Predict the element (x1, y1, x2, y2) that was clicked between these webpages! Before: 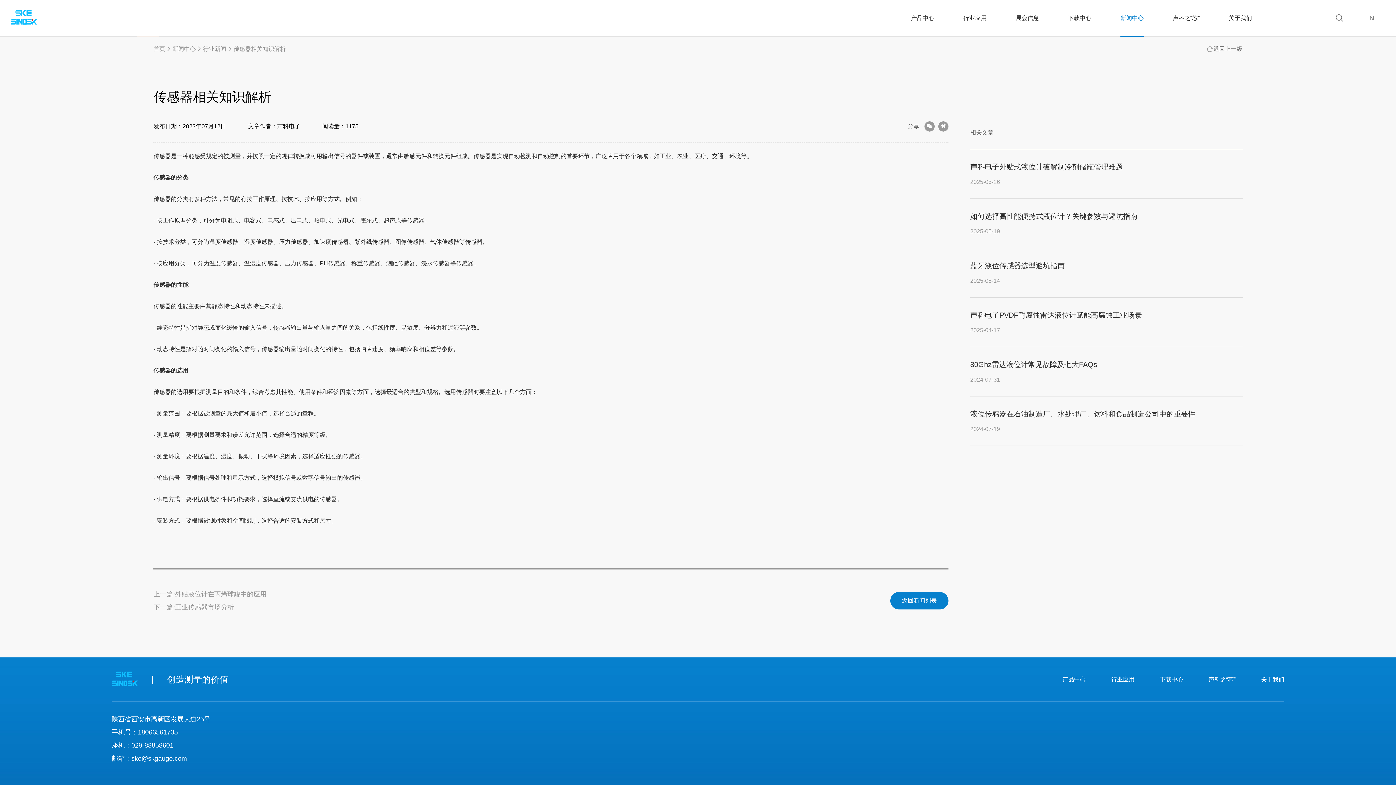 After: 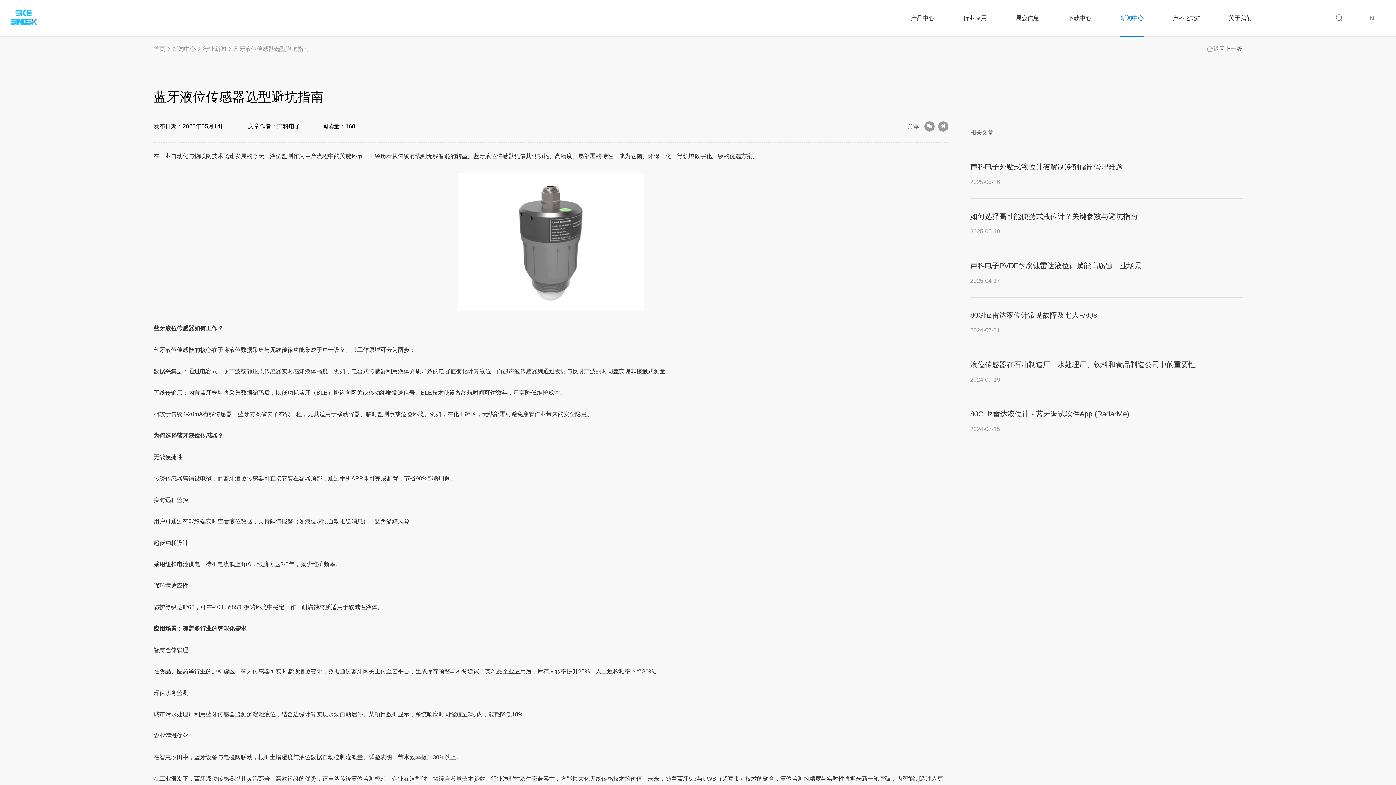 Action: bbox: (970, 248, 1242, 297) label: 蓝牙液位传感器选型避坑指南
2025-05-14